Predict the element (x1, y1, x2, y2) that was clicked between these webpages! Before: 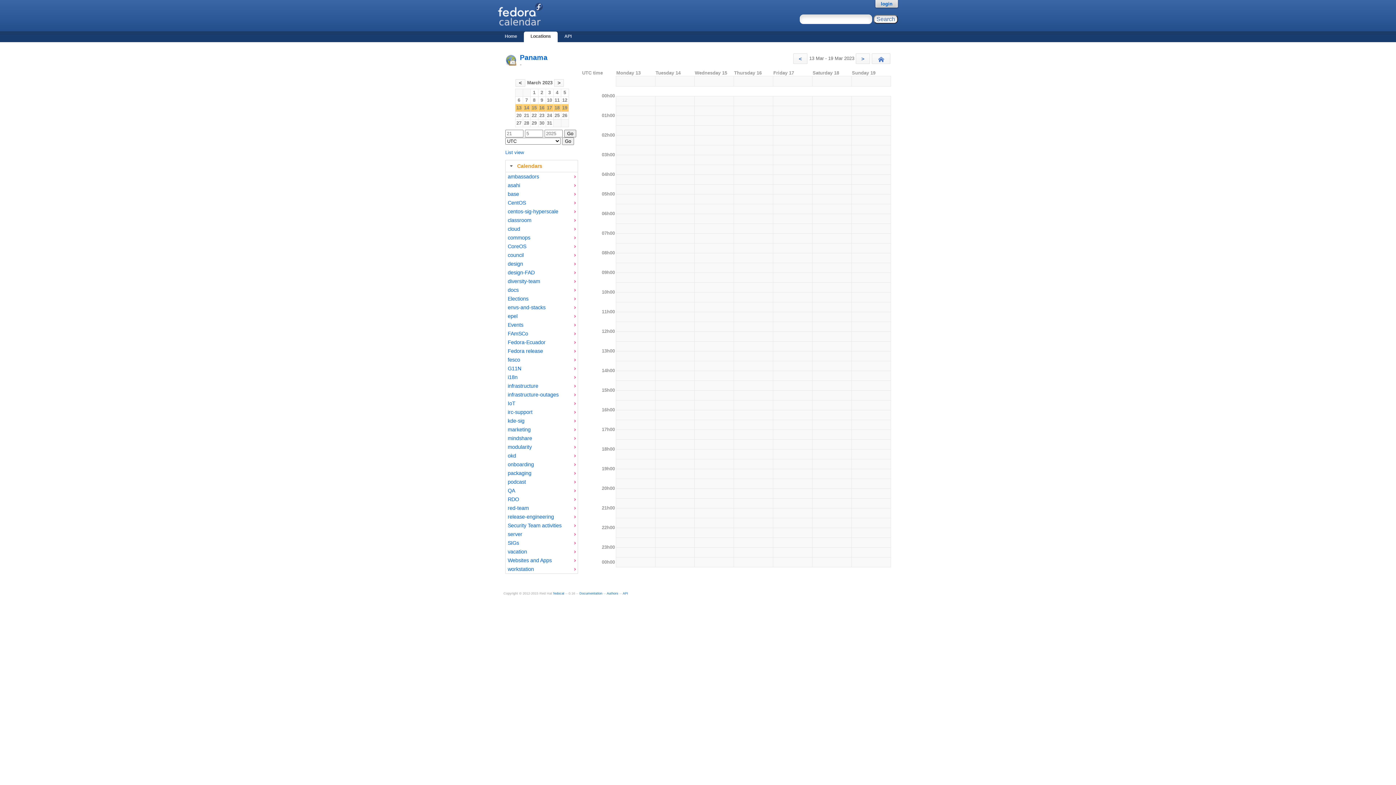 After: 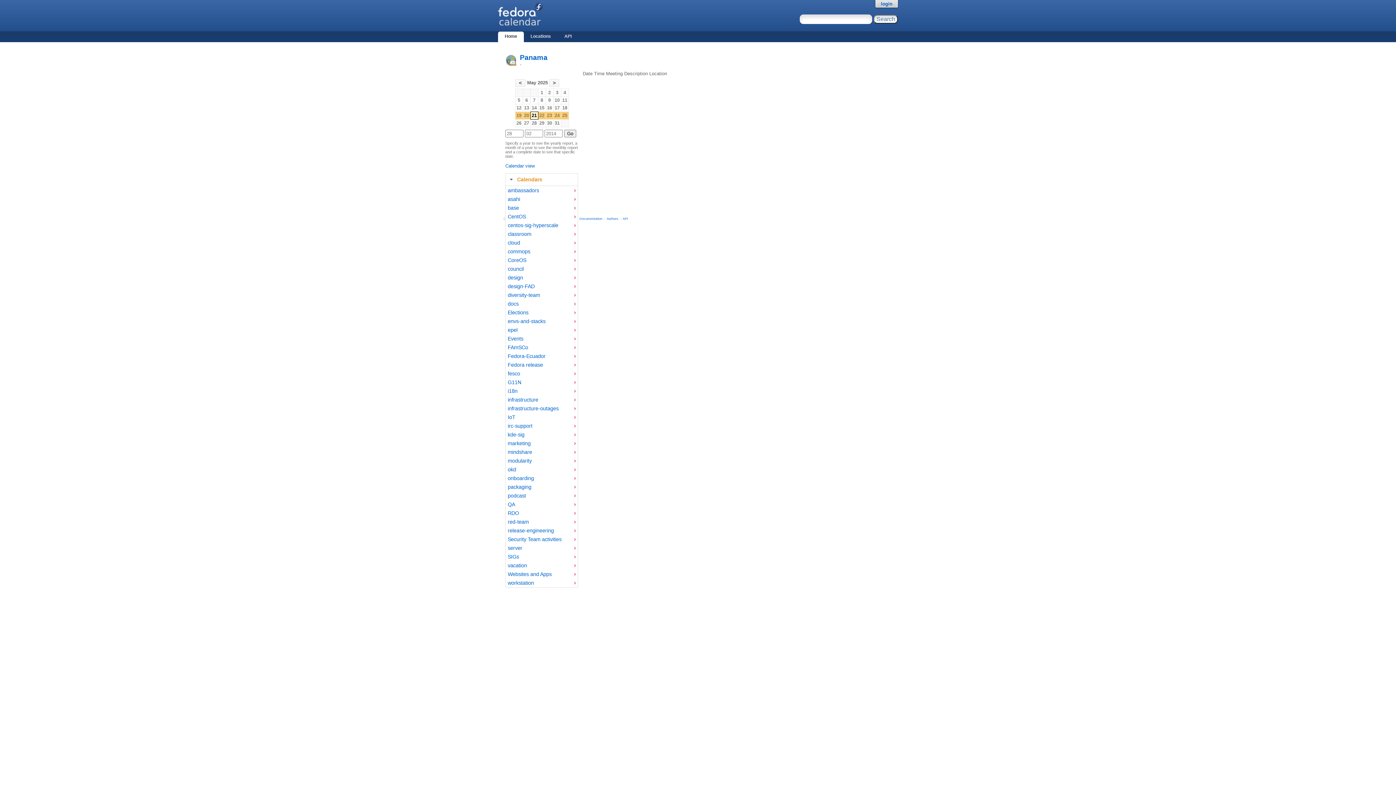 Action: label: List view bbox: (505, 149, 524, 155)